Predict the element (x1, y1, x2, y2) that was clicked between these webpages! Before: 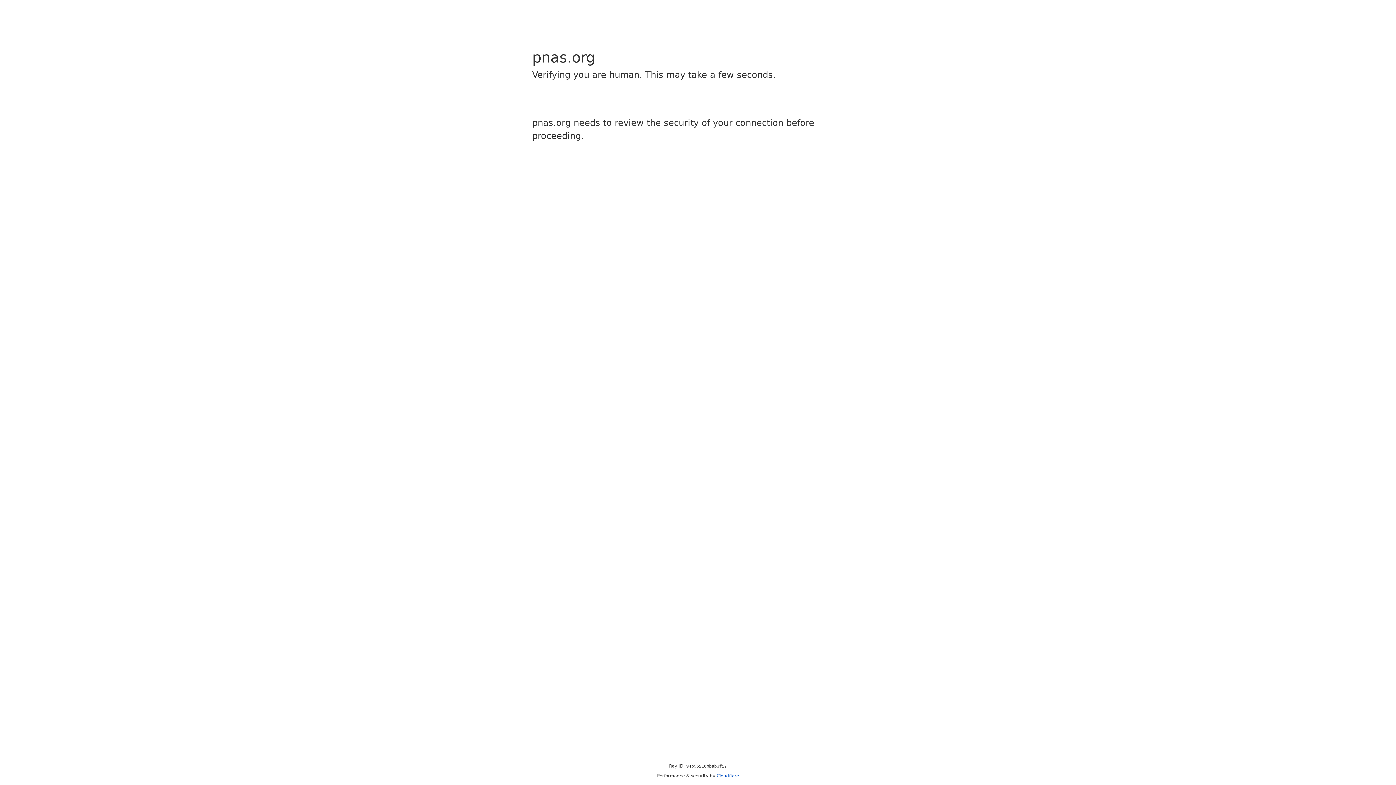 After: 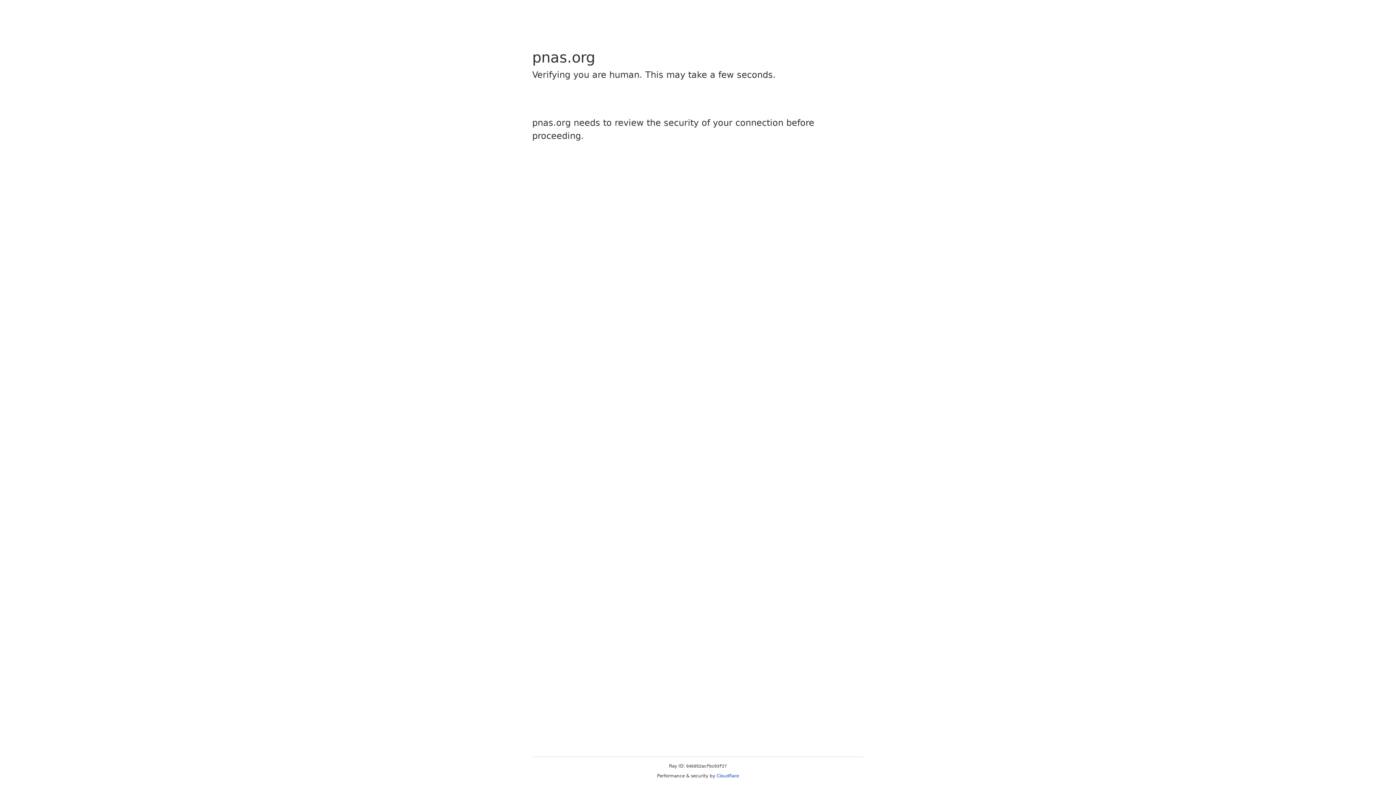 Action: bbox: (716, 773, 739, 778) label: Cloudflare